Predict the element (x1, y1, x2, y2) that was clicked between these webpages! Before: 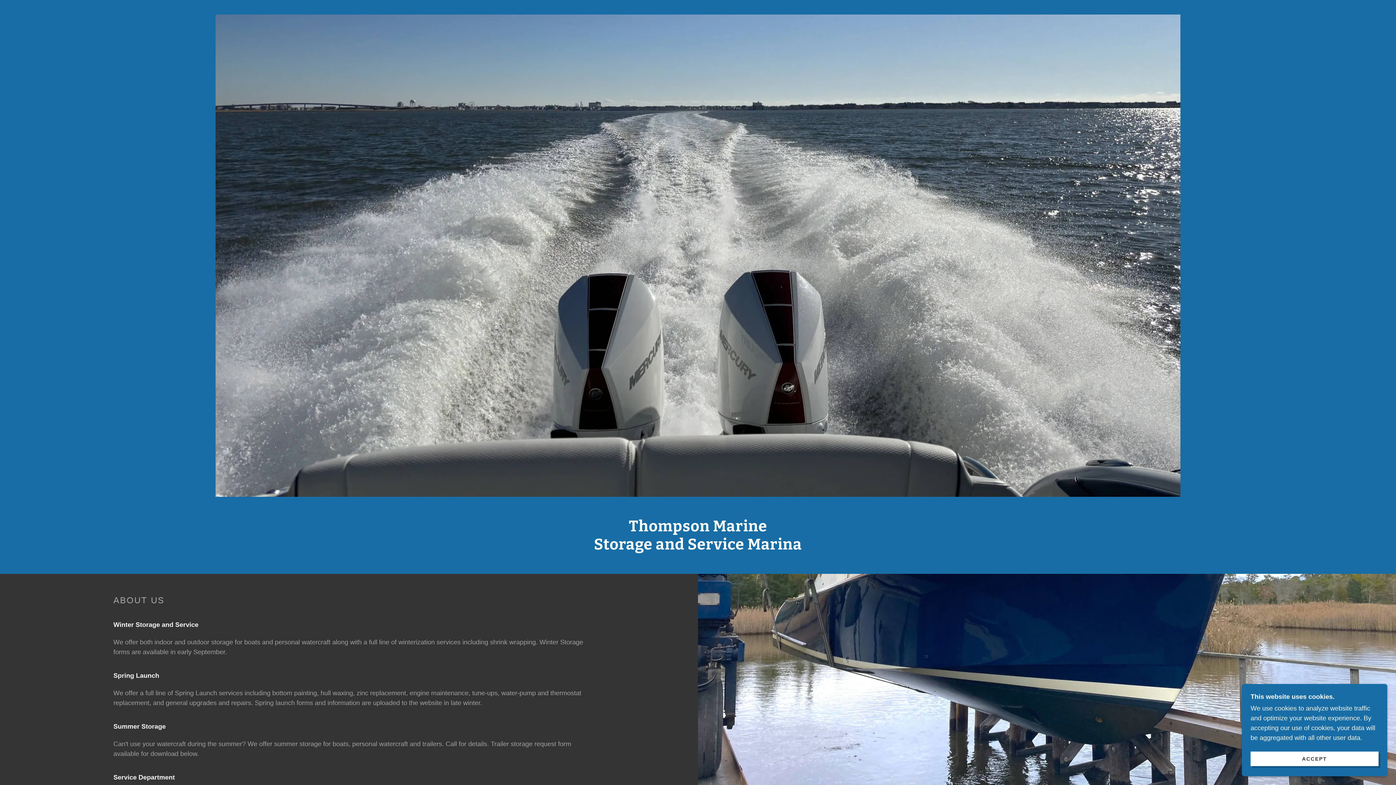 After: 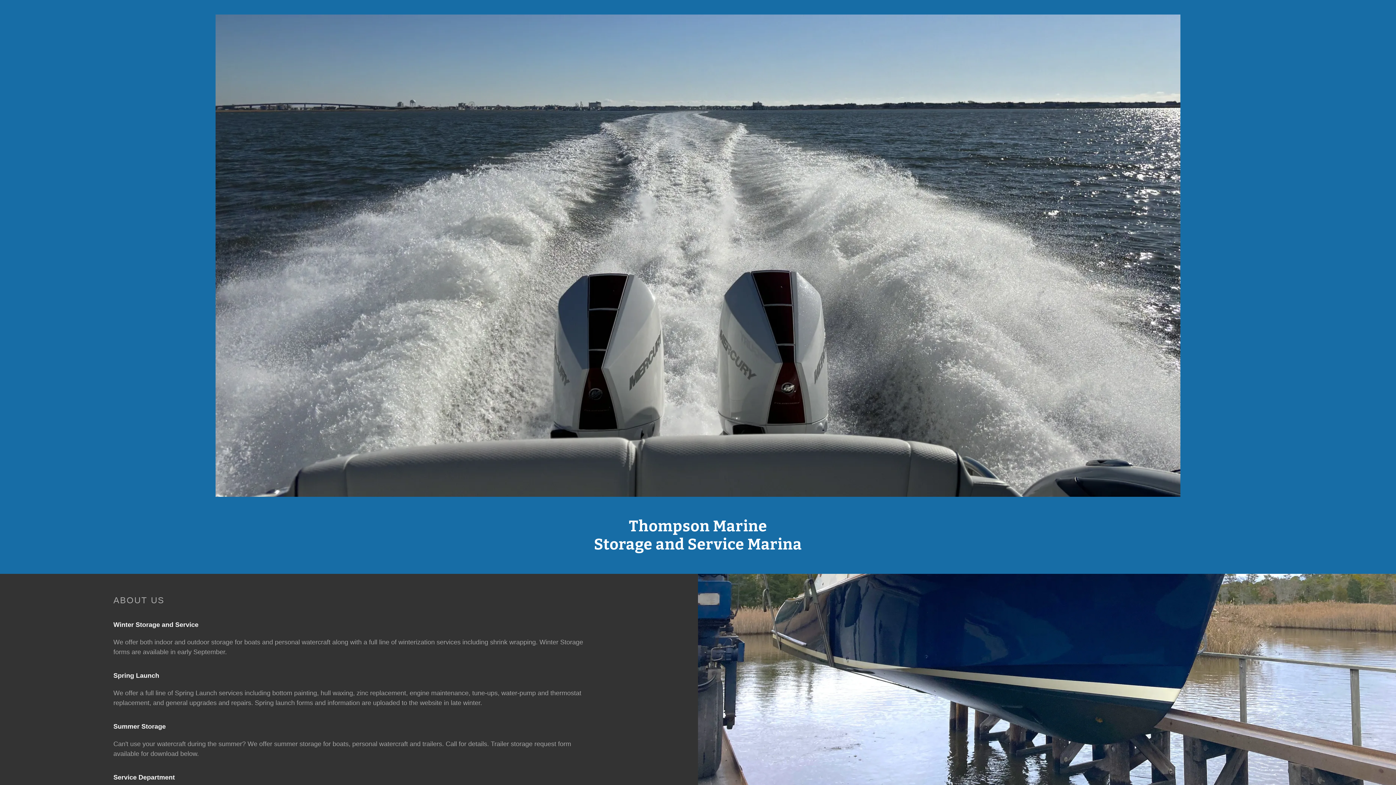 Action: label: ACCEPT bbox: (1250, 752, 1378, 766)